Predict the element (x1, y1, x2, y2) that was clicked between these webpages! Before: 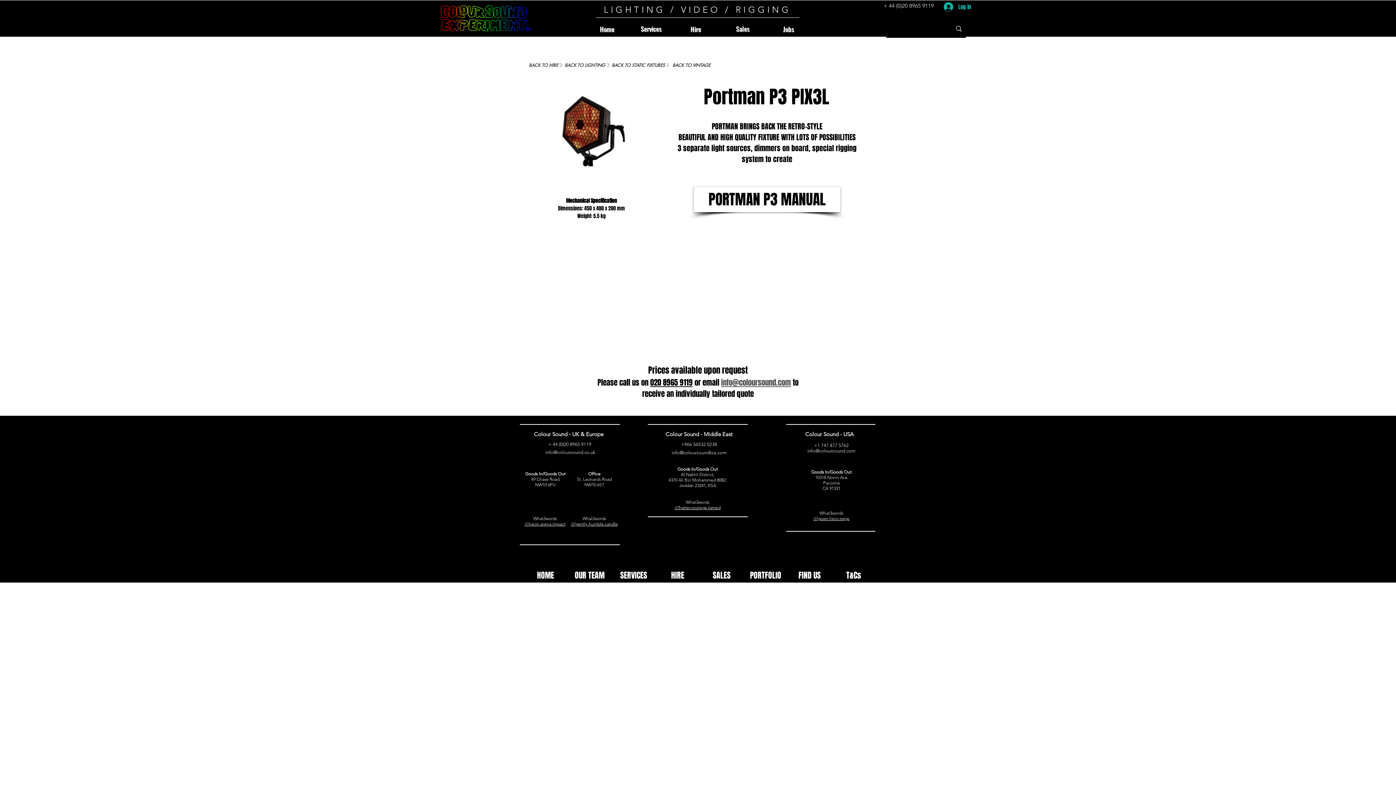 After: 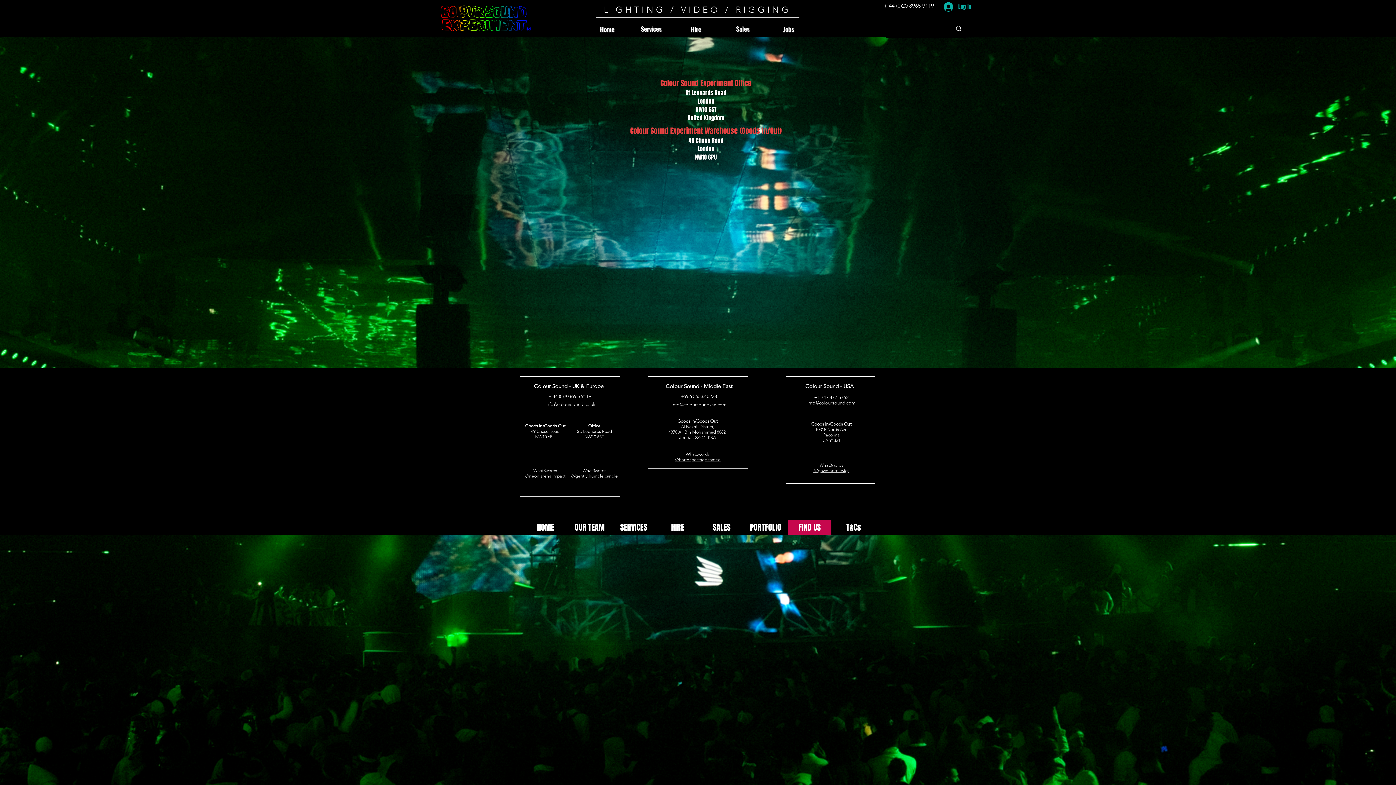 Action: label: FIND US bbox: (787, 568, 831, 582)